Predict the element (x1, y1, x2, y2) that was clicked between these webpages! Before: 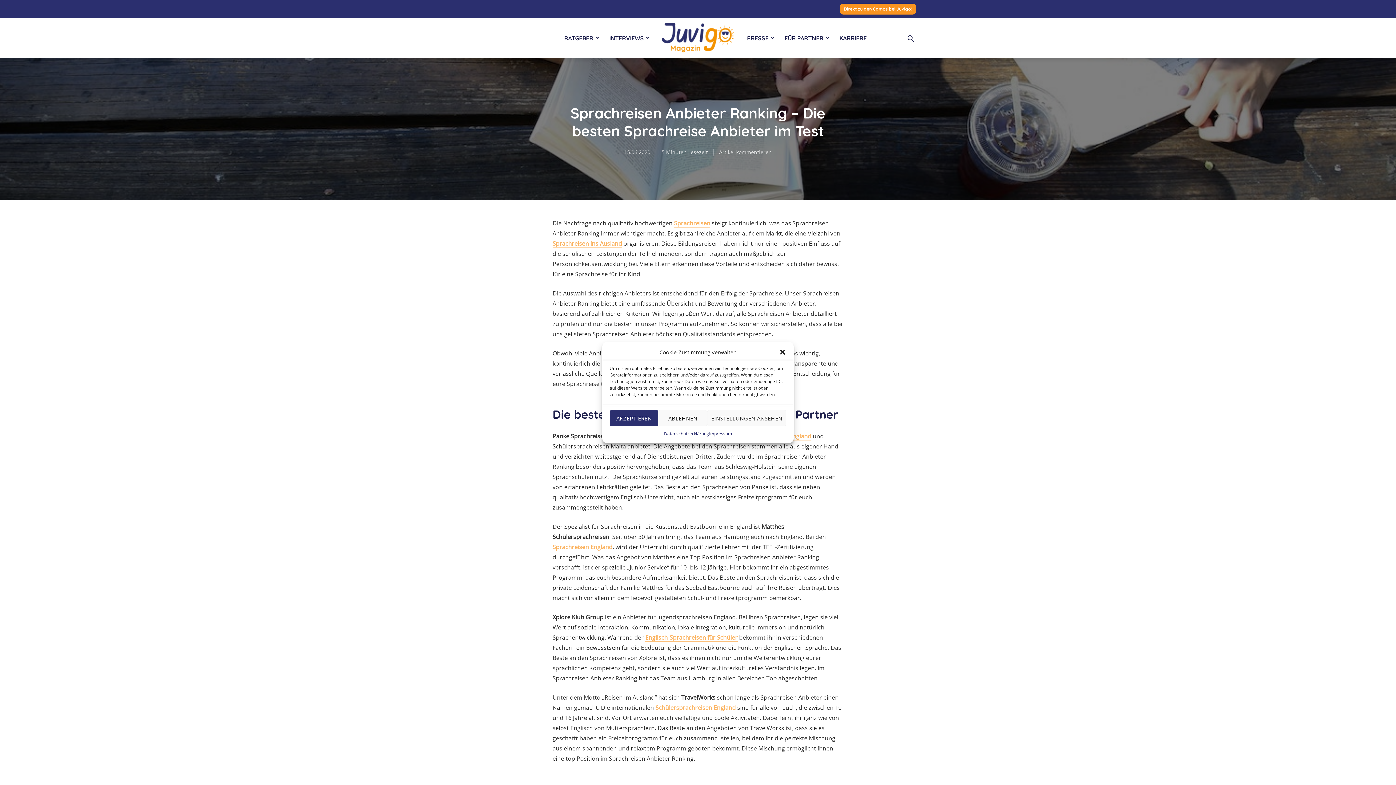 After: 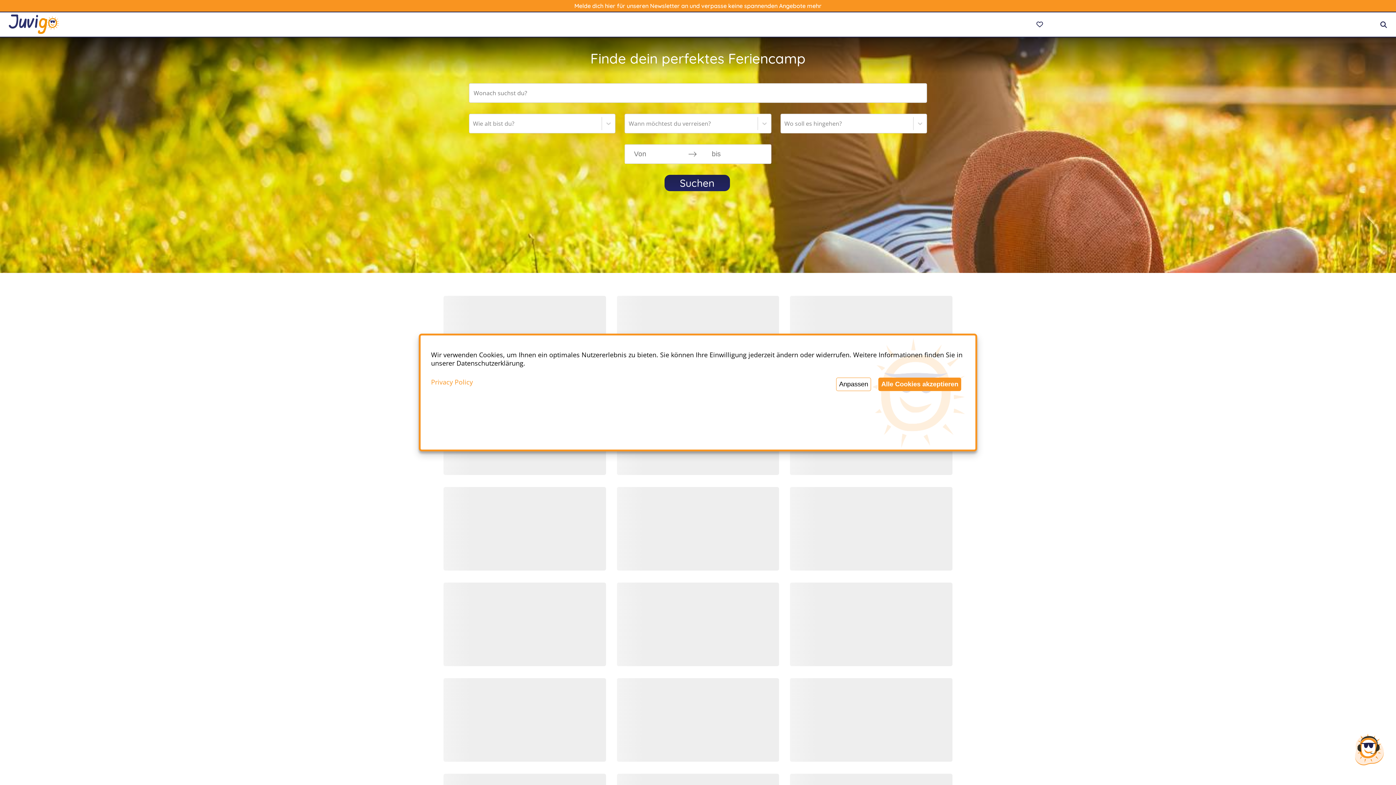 Action: label: Direkt zu den Camps bei Juvigo! ‏‏‎ ‎‏‏‎ ‎ bbox: (840, 3, 916, 14)